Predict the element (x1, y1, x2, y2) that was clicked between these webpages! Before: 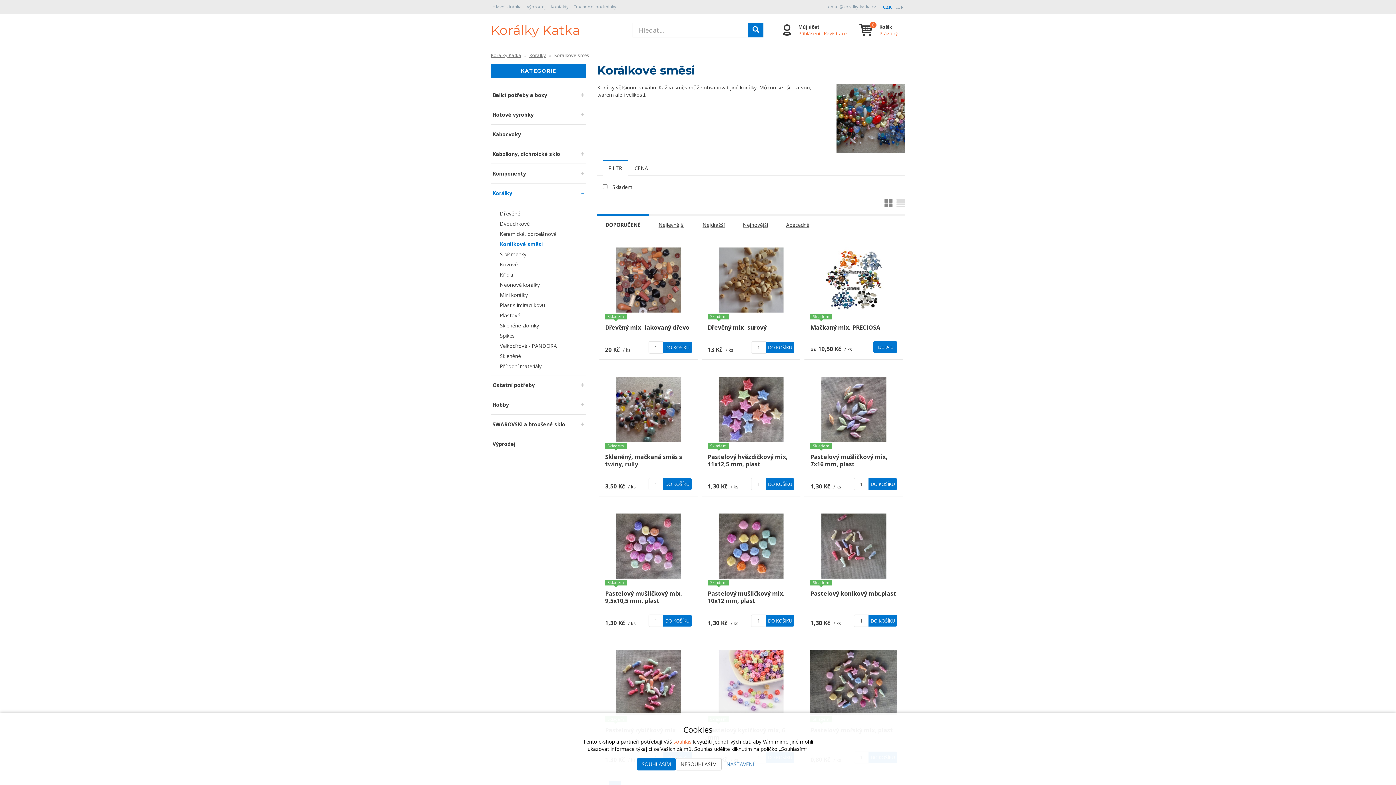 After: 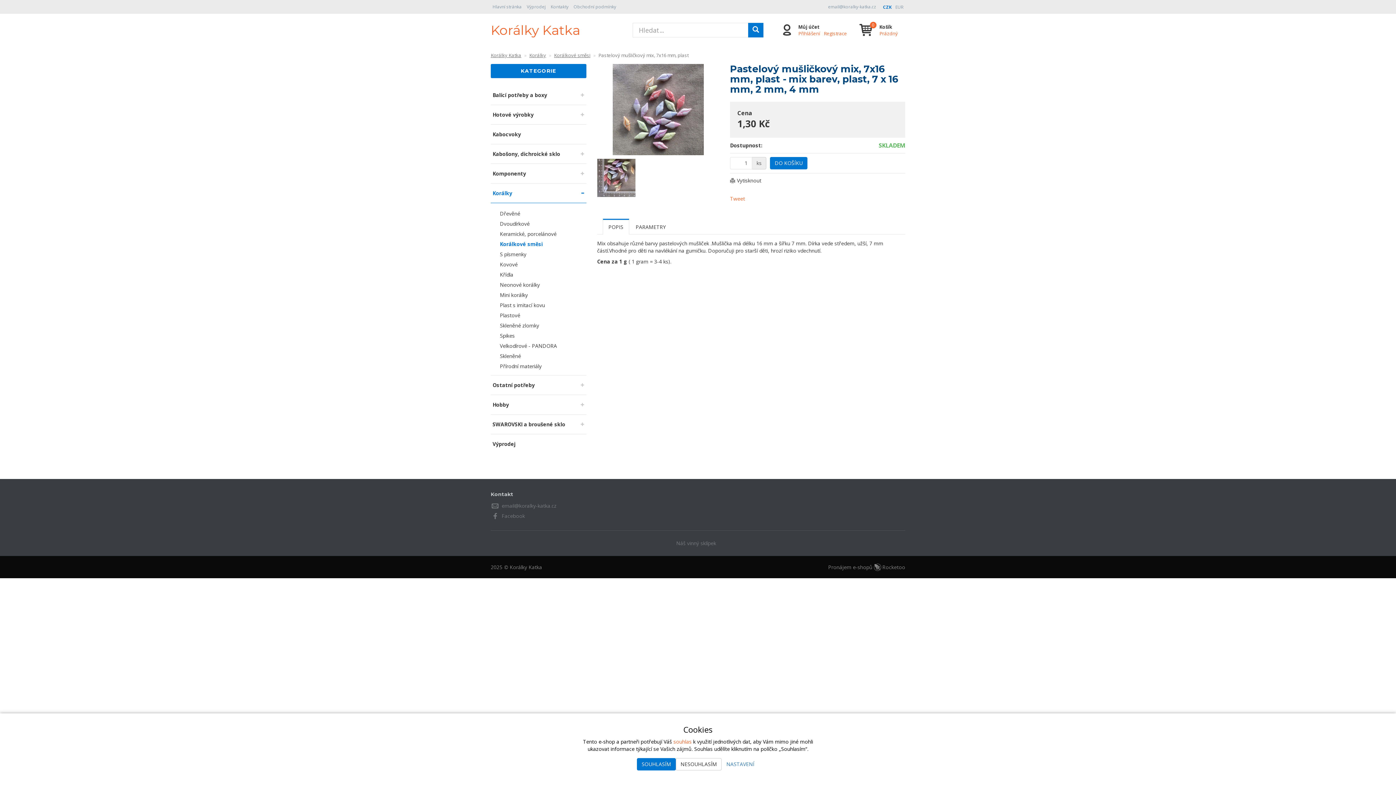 Action: bbox: (810, 377, 897, 442)